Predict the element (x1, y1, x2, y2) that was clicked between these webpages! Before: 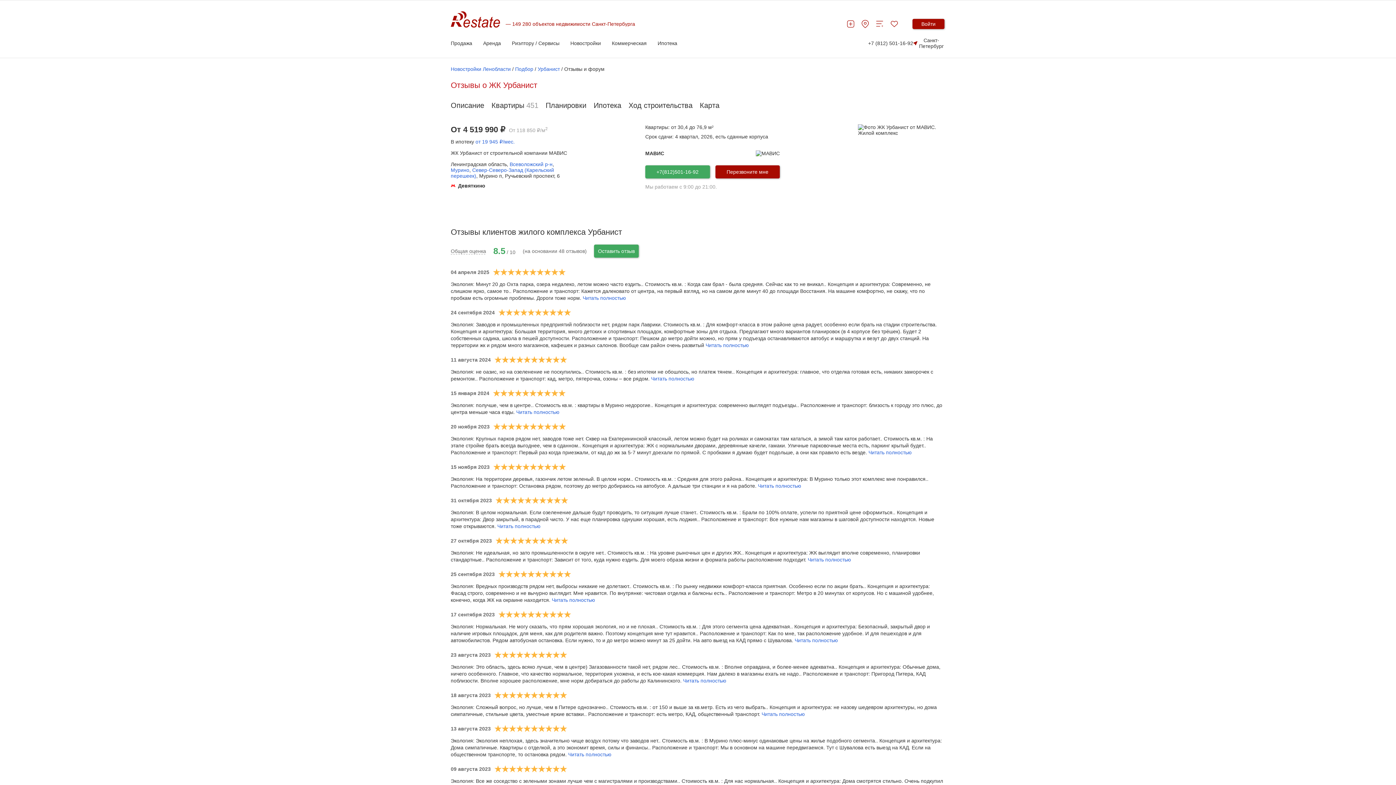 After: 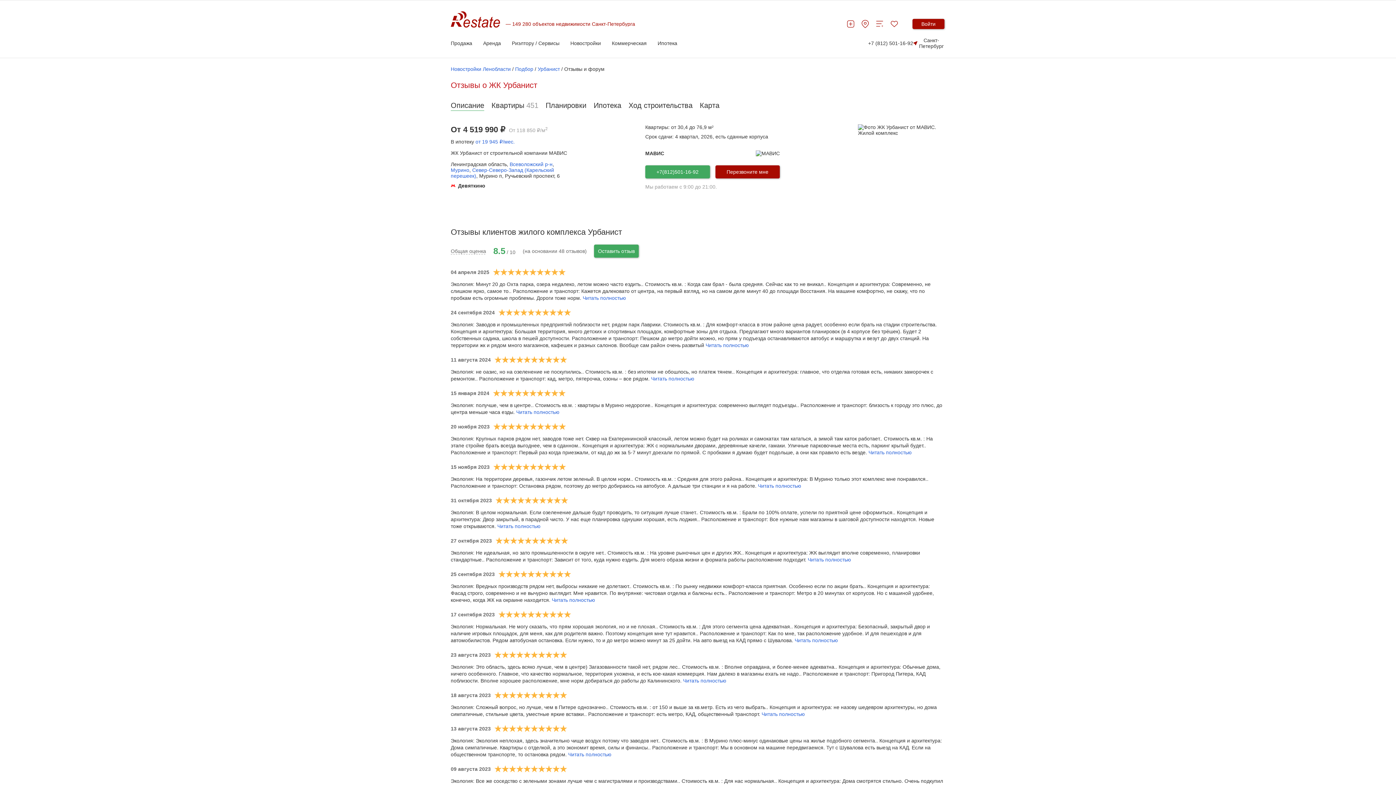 Action: bbox: (450, 101, 484, 109) label: Описание